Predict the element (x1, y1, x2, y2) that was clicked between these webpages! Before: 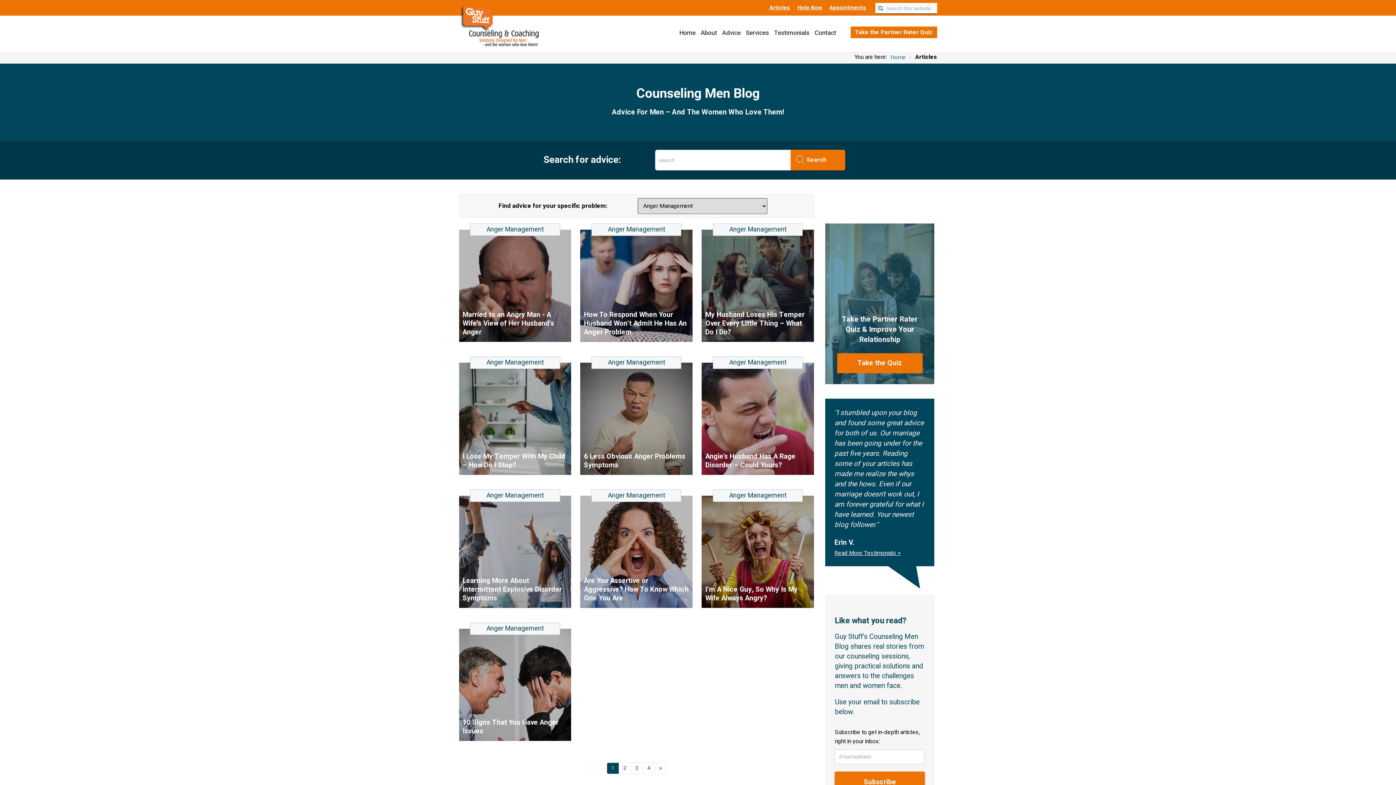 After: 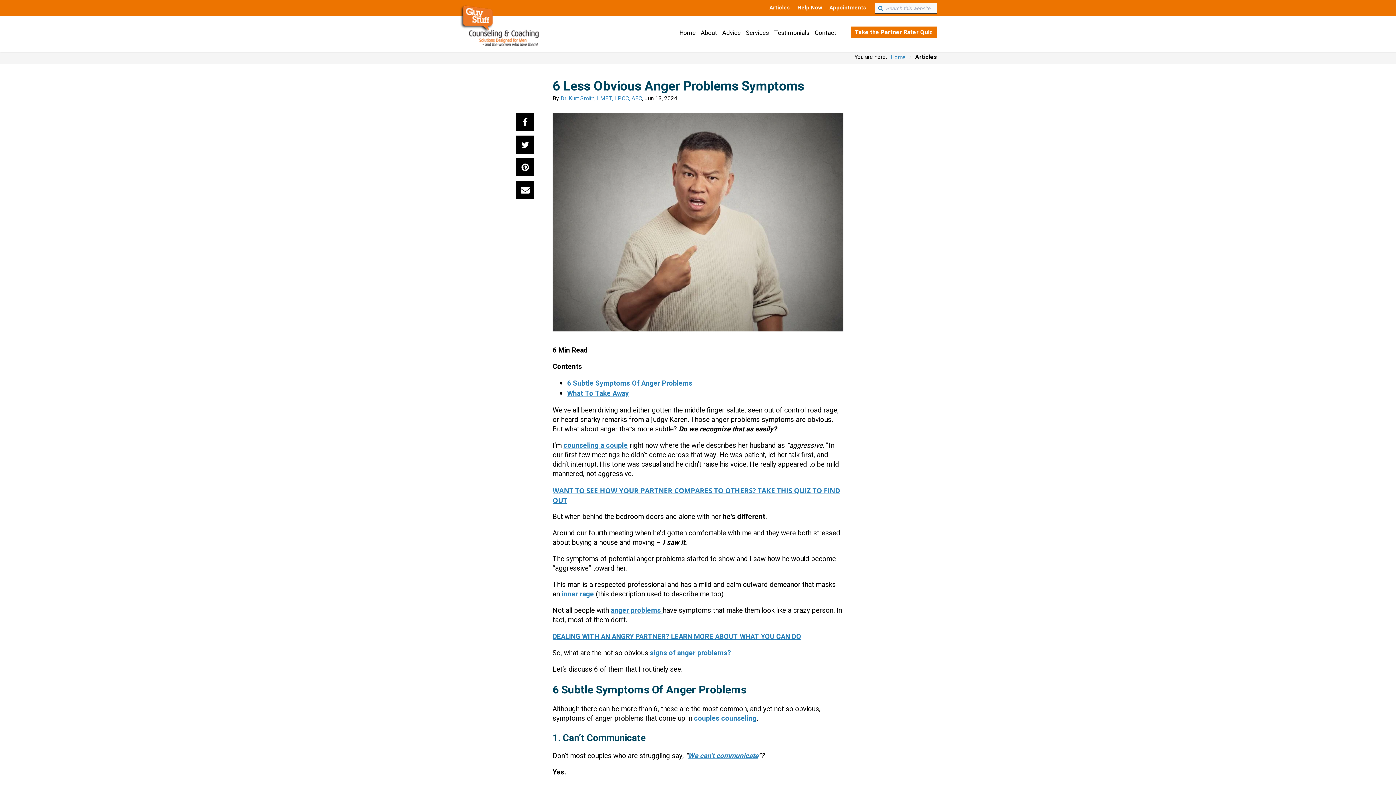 Action: bbox: (580, 362, 692, 475) label: 6 Less Obvious Anger Problems Symptoms